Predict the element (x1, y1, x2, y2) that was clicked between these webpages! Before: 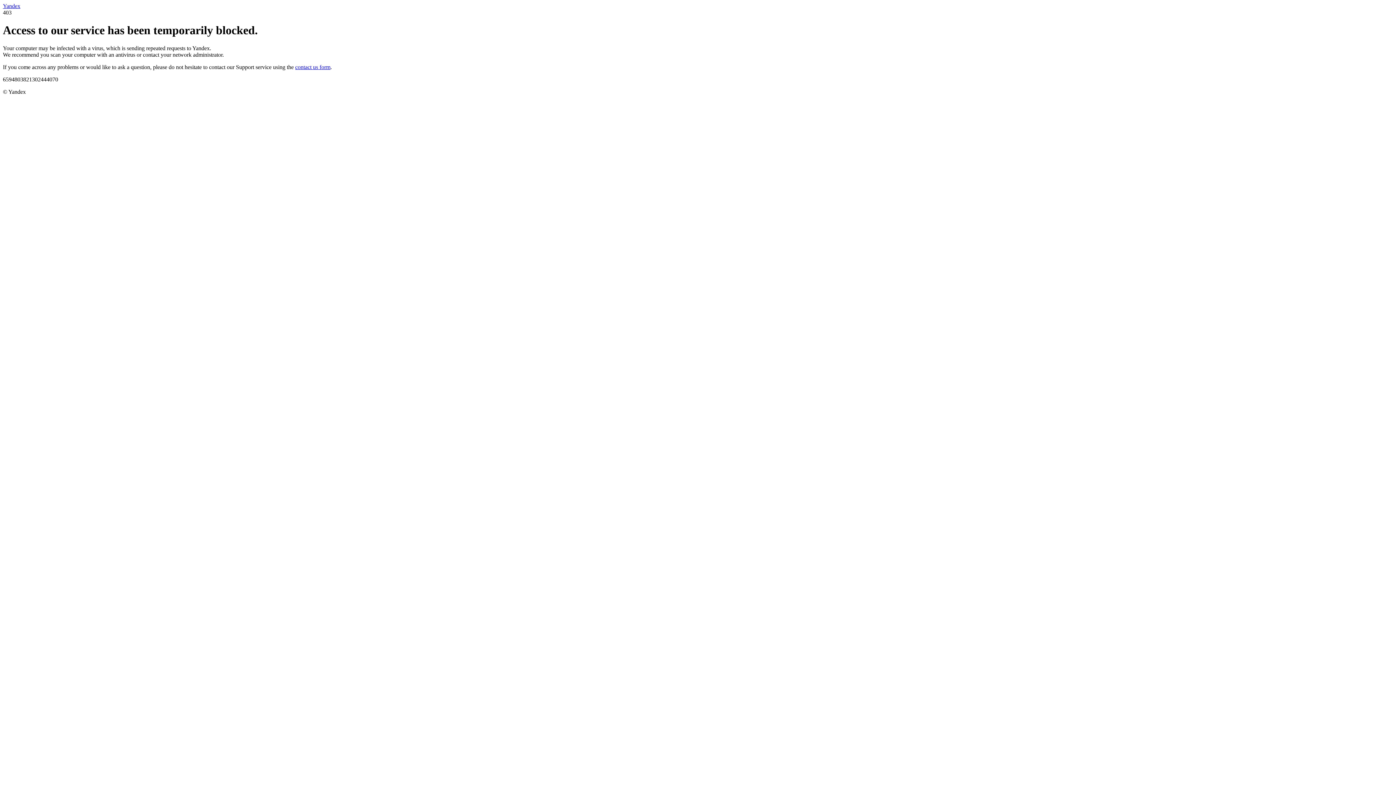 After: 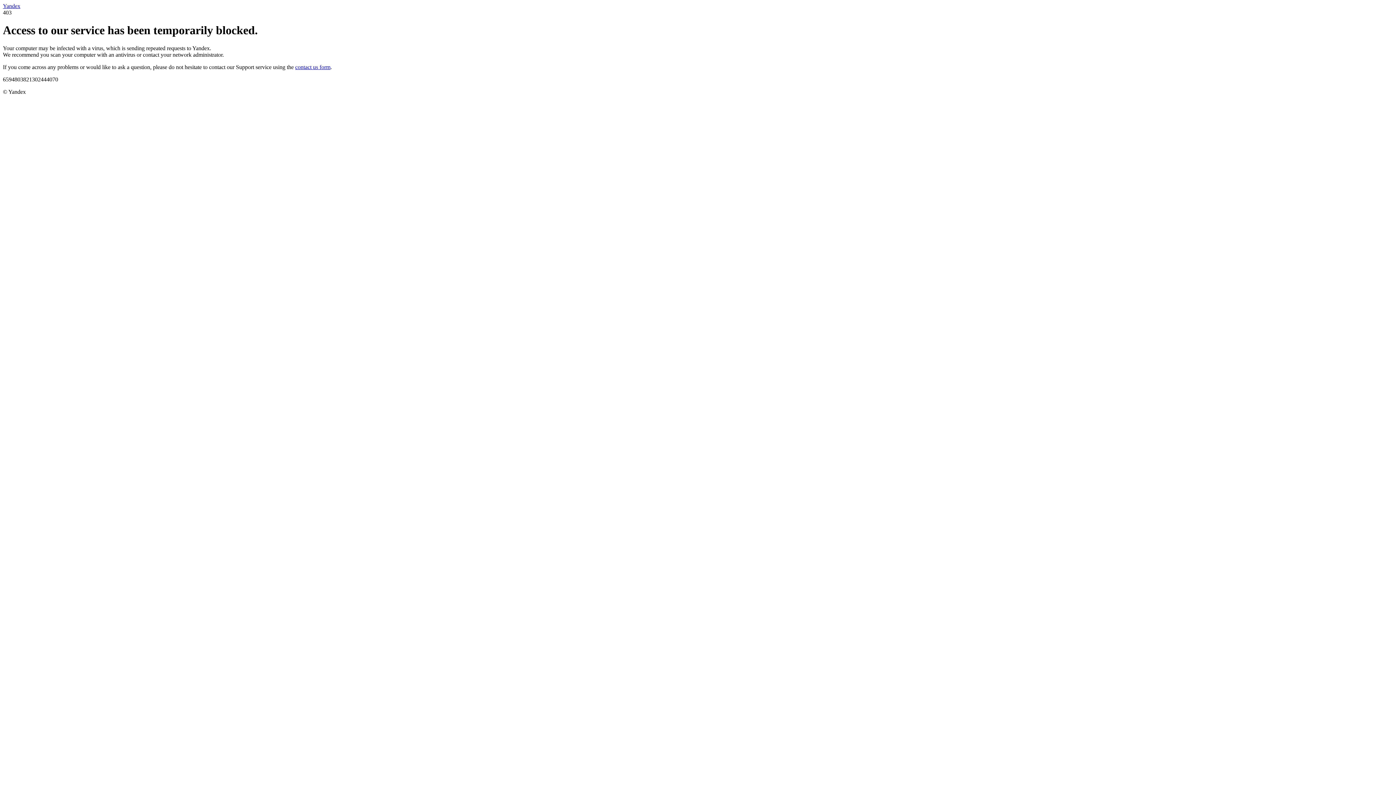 Action: label: Yandex bbox: (2, 2, 20, 9)